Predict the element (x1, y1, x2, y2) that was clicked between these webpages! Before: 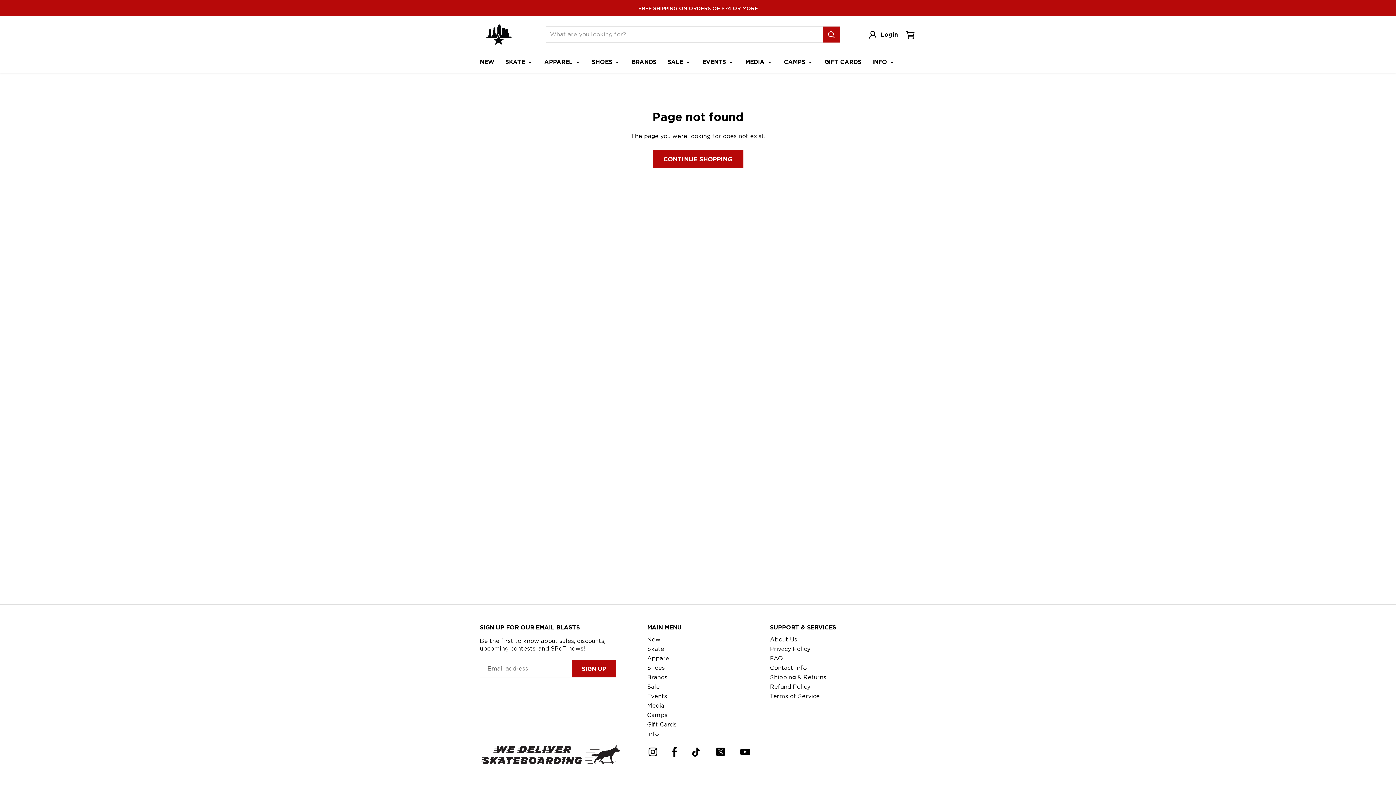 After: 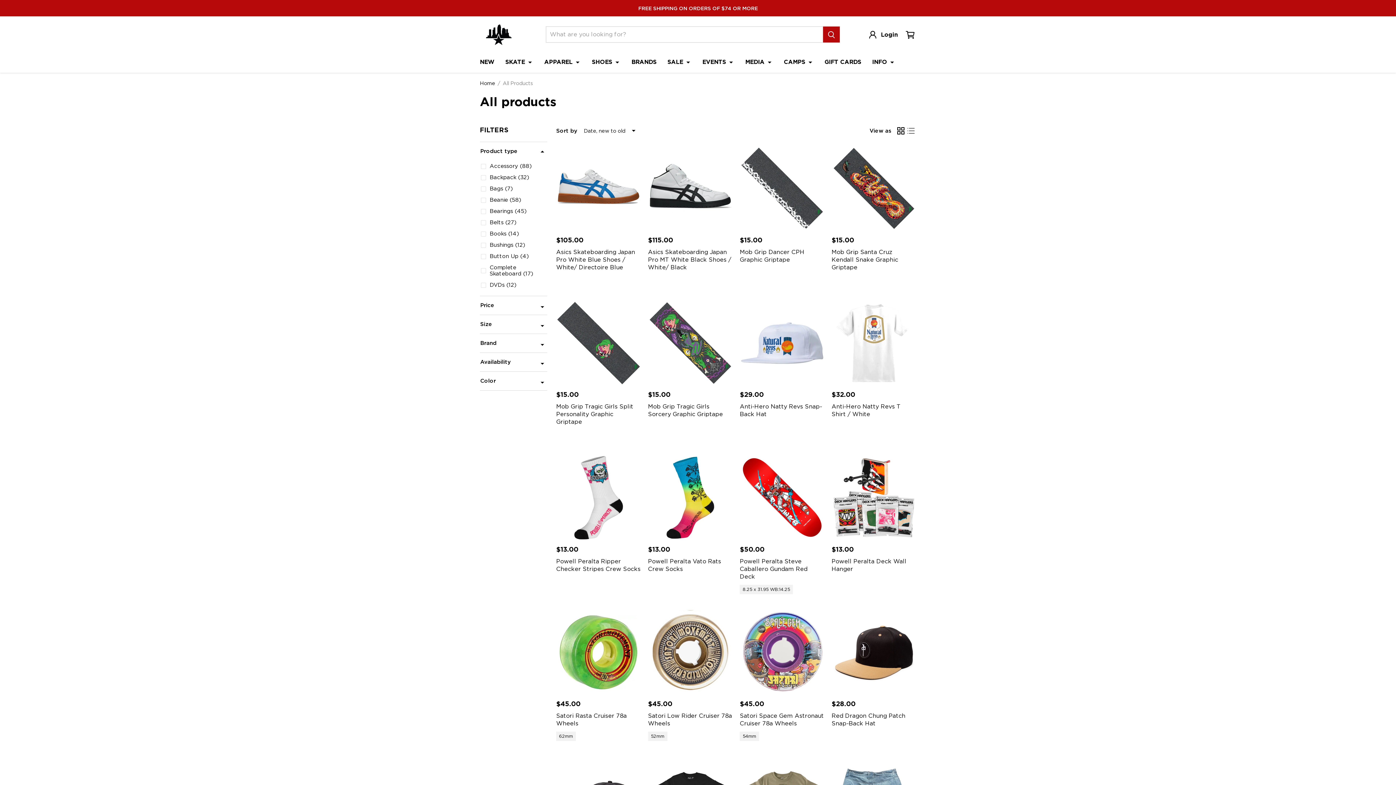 Action: label: New bbox: (647, 636, 660, 643)